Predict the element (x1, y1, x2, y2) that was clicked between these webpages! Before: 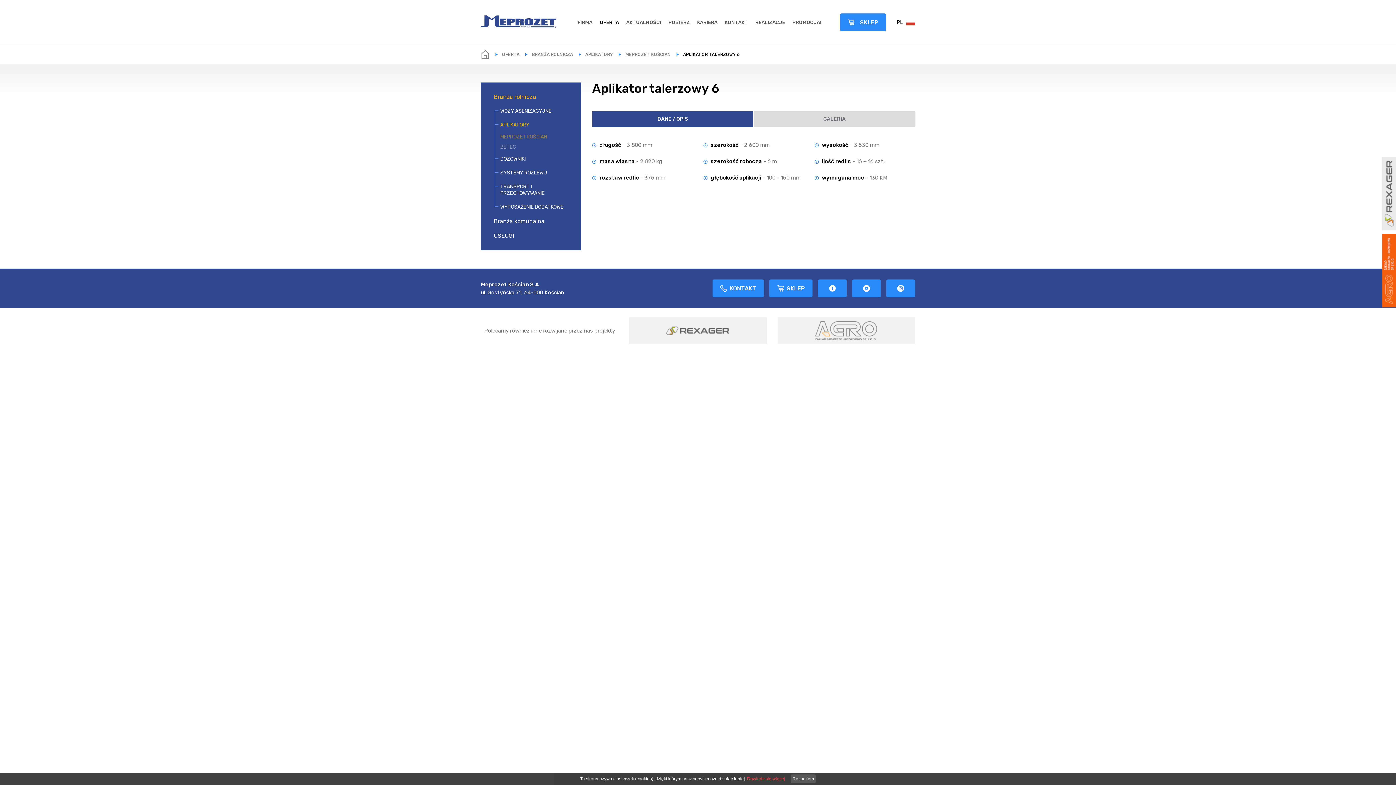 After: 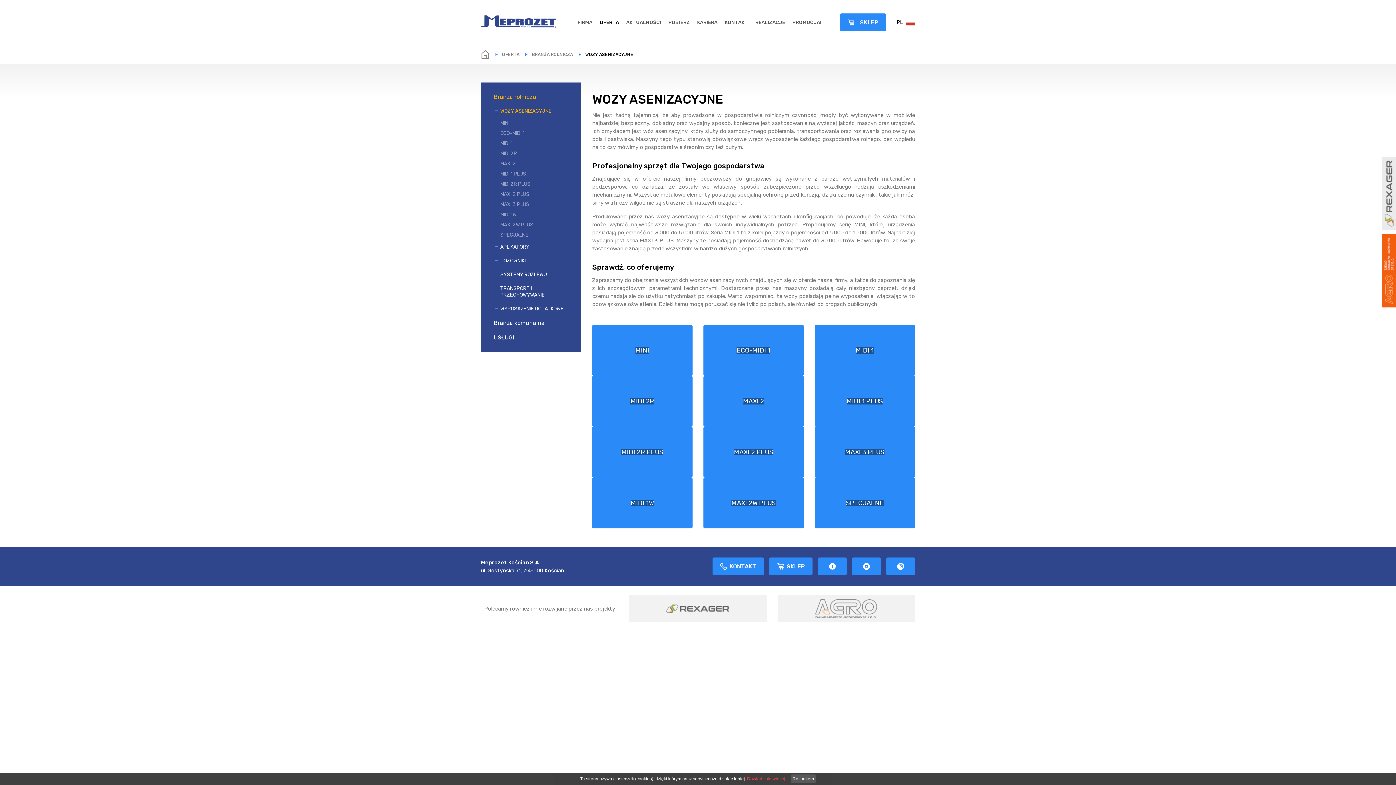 Action: bbox: (494, 104, 574, 118) label: WOZY ASENIZACYJNE